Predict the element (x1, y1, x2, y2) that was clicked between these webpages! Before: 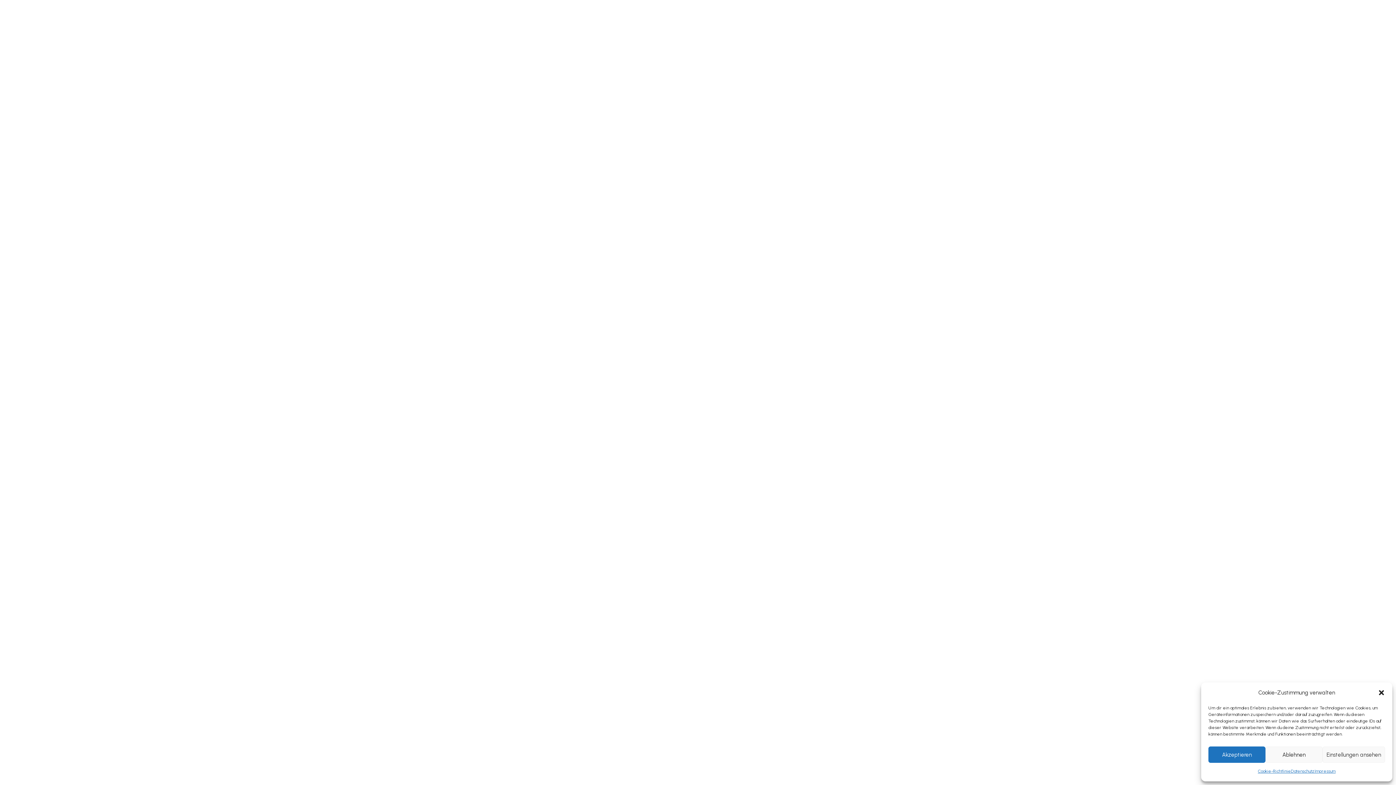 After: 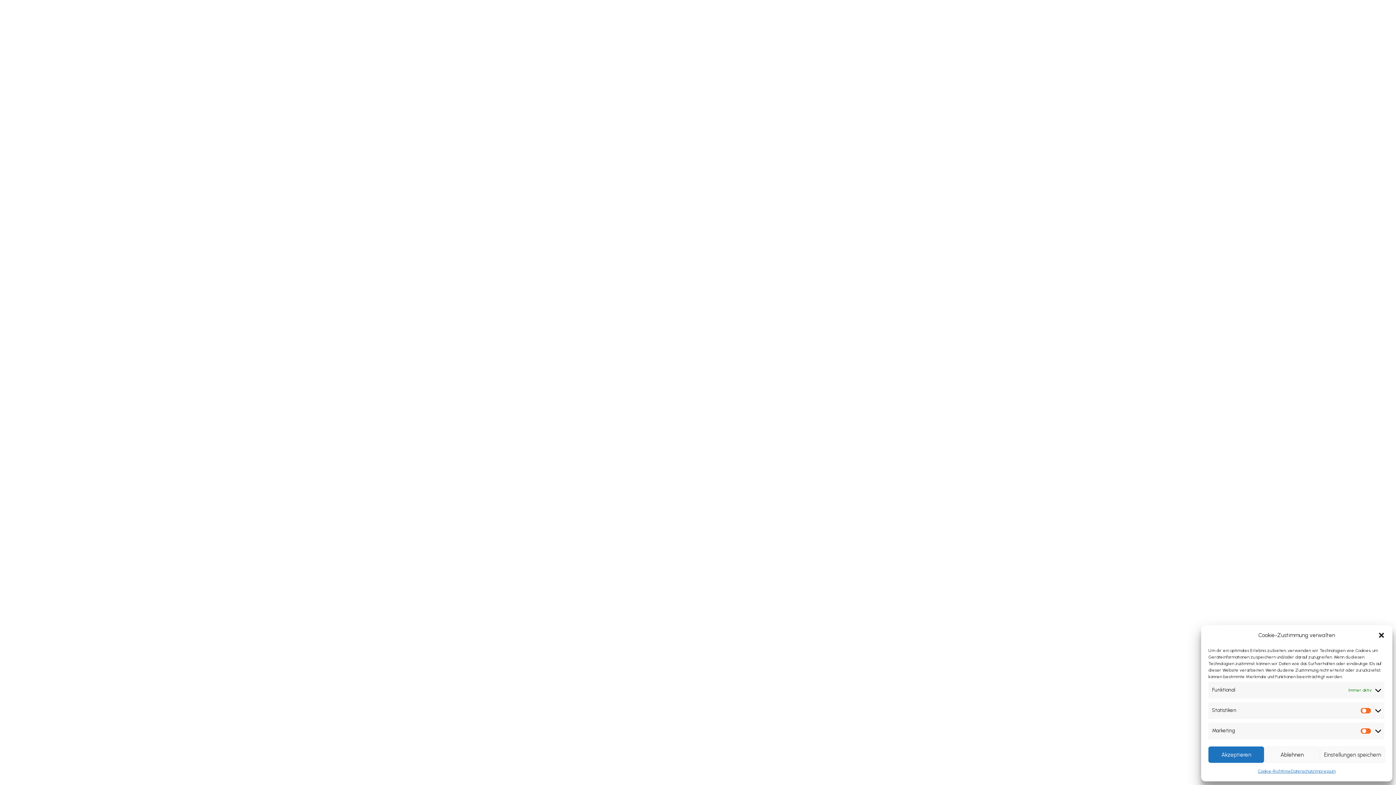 Action: label: Einstellungen ansehen bbox: (1322, 746, 1385, 763)